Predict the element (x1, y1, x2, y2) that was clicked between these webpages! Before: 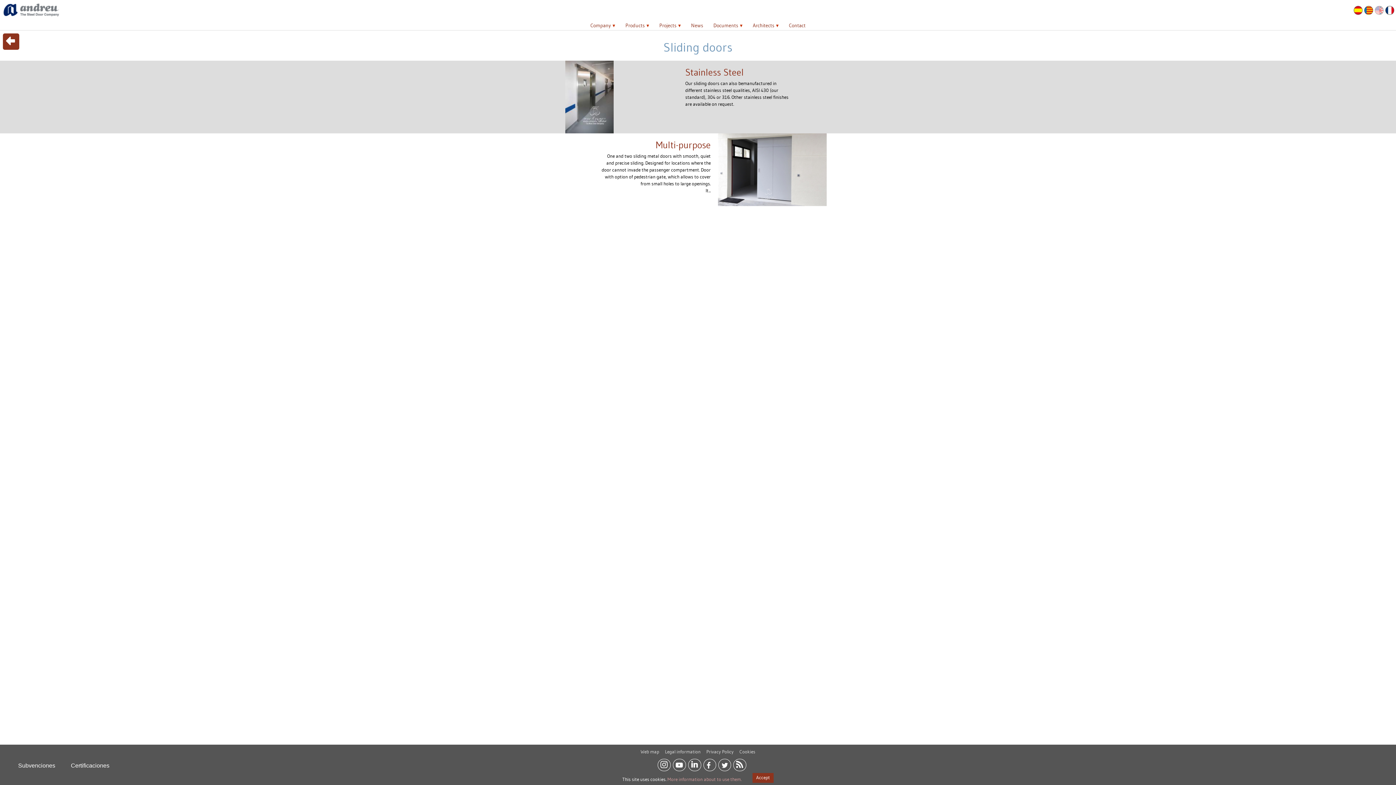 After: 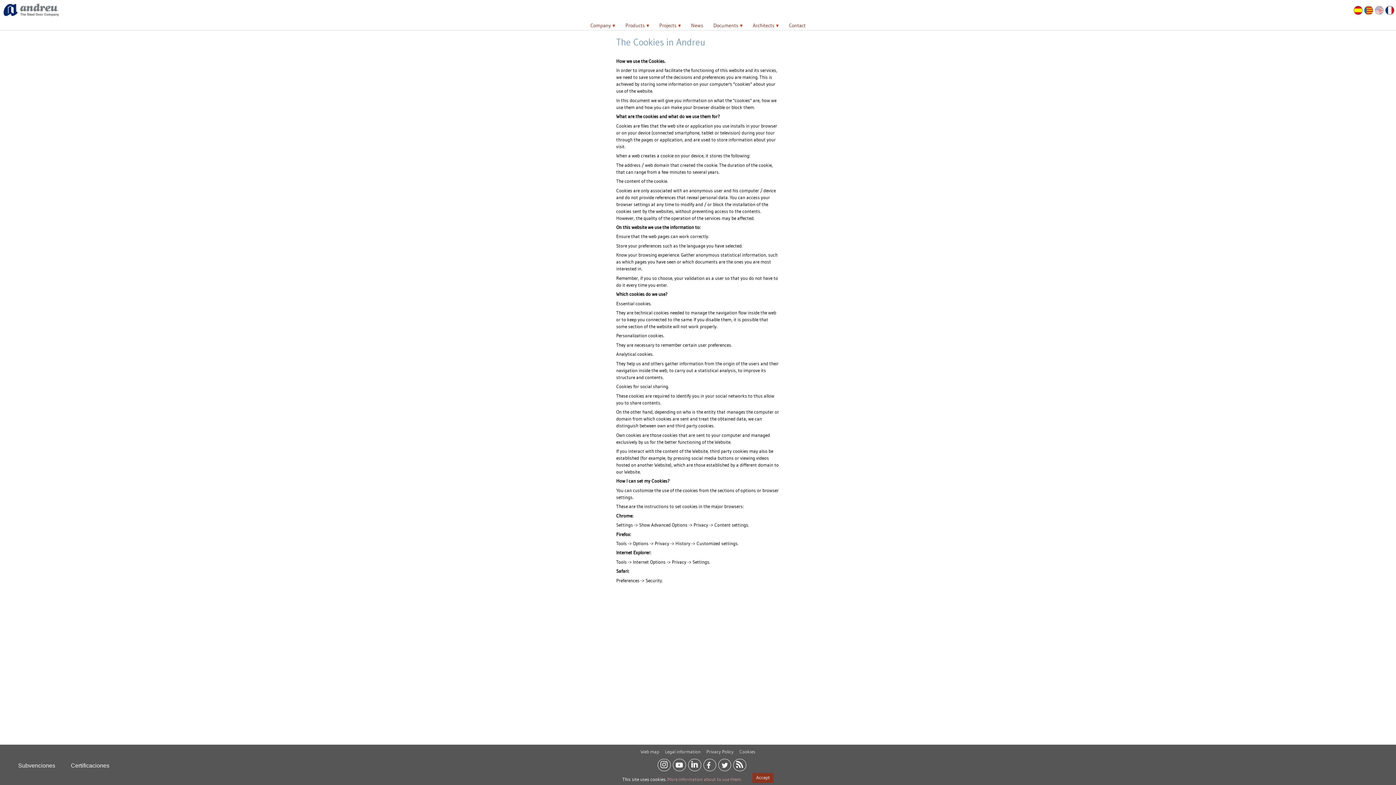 Action: bbox: (739, 749, 755, 754) label: Cookies